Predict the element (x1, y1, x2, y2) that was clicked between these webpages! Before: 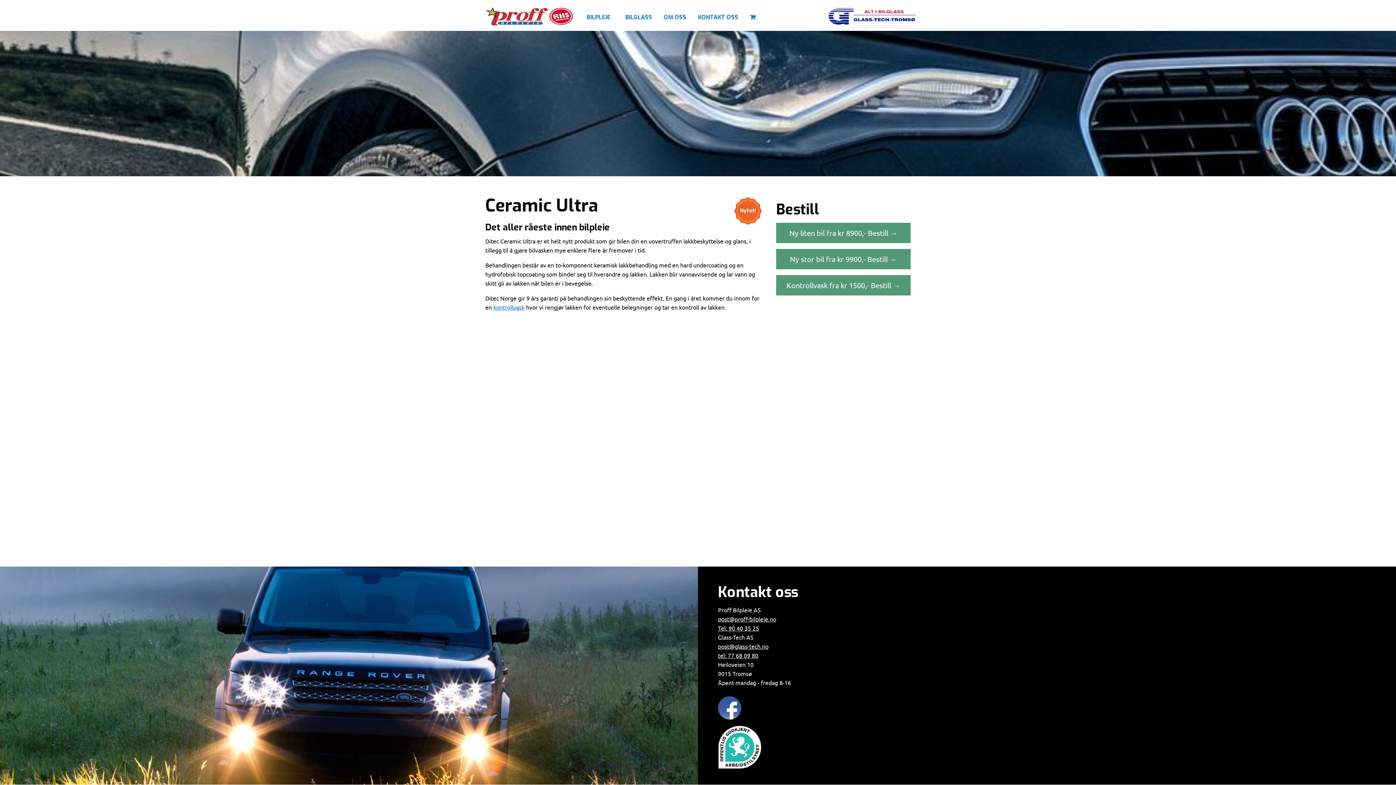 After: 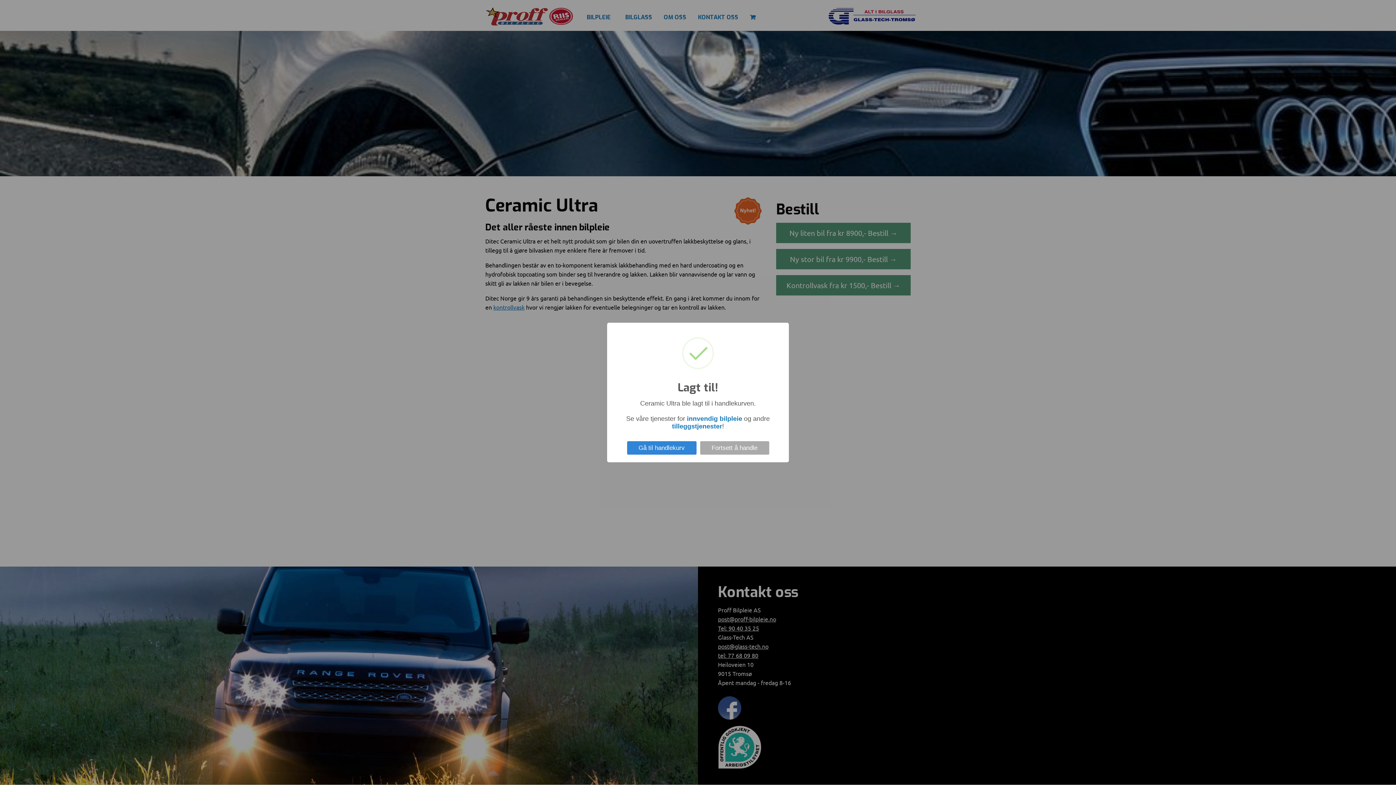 Action: label: Ny liten bil fra kr 8900,- Bestill → bbox: (776, 222, 910, 243)